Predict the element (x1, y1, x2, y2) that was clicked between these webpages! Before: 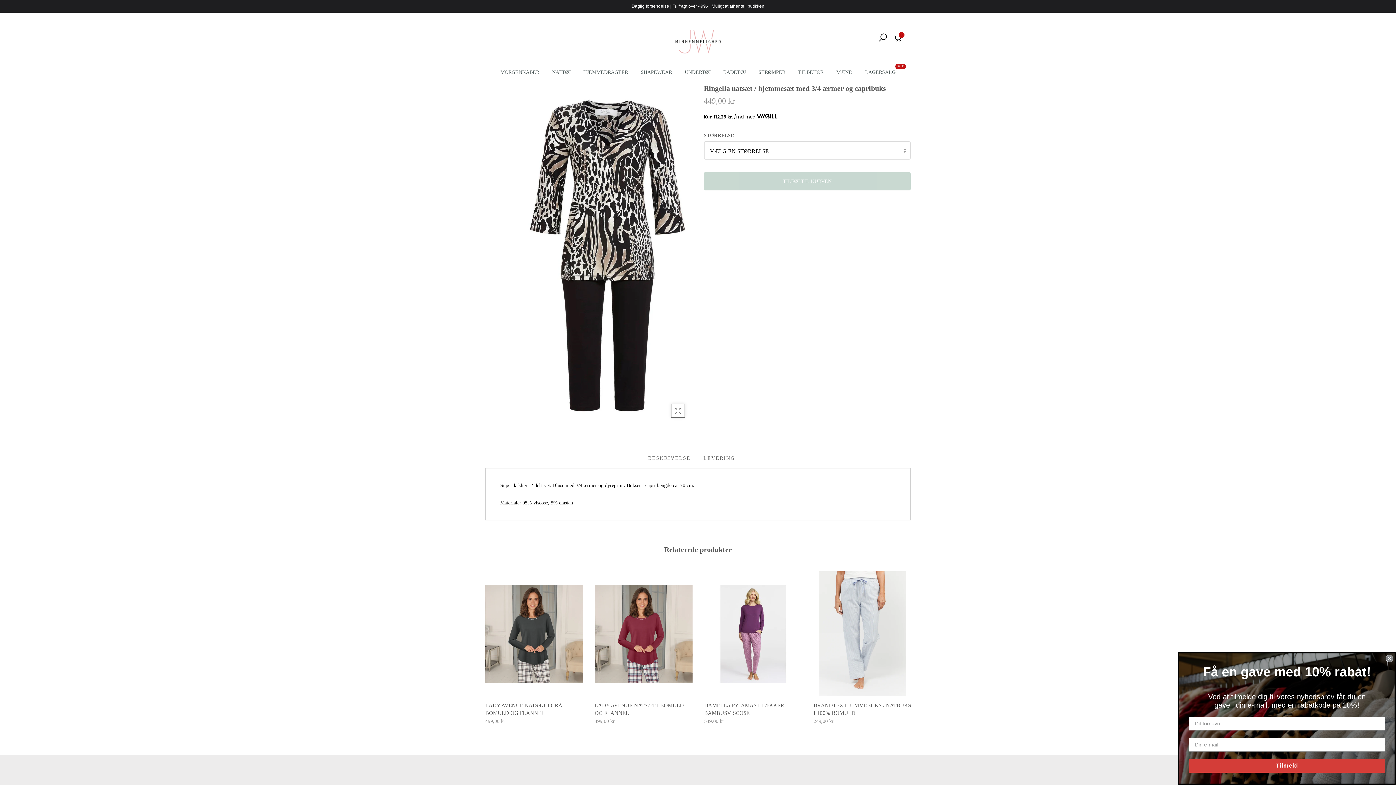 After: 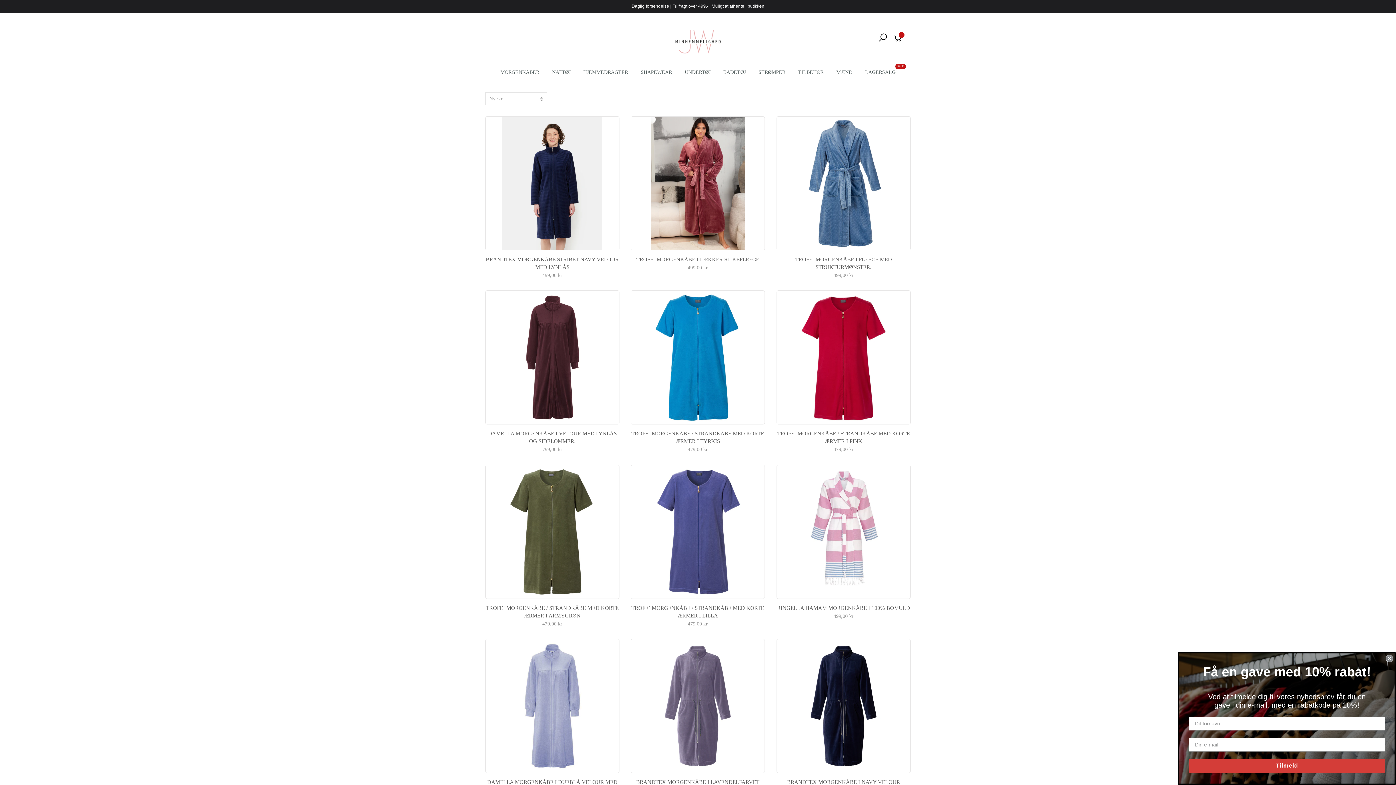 Action: label: MORGENKÅBER bbox: (500, 69, 539, 74)